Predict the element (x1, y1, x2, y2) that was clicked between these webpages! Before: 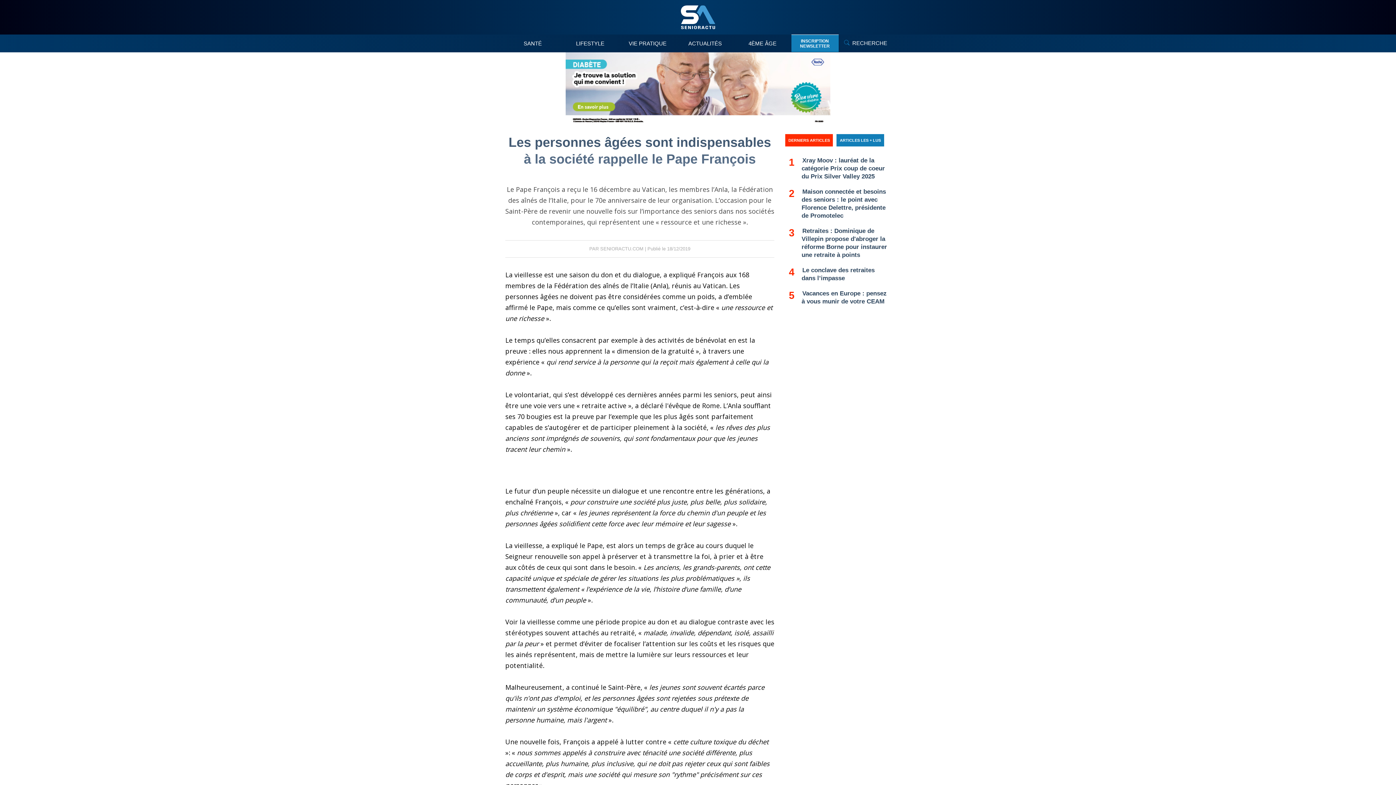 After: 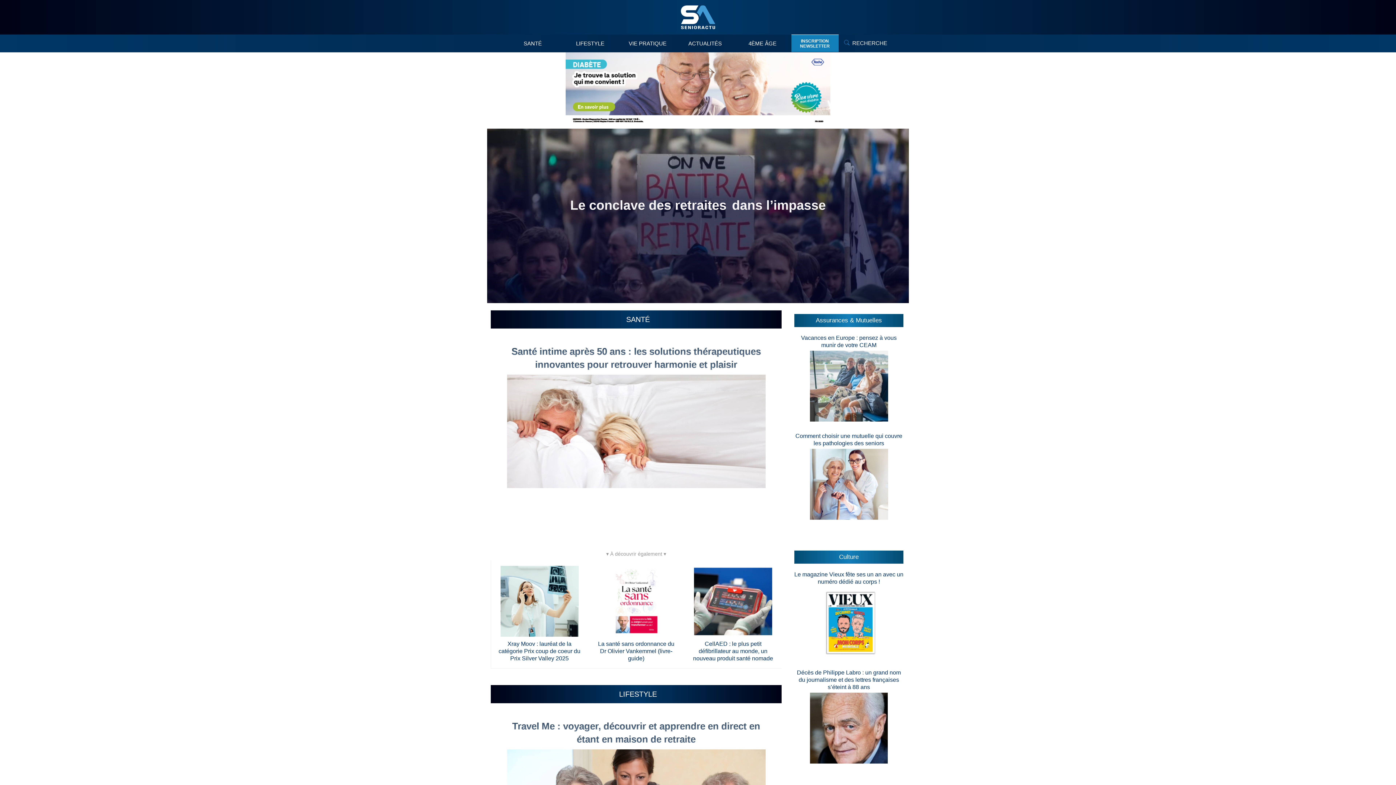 Action: bbox: (681, 5, 715, 14) label: Senioractu.com